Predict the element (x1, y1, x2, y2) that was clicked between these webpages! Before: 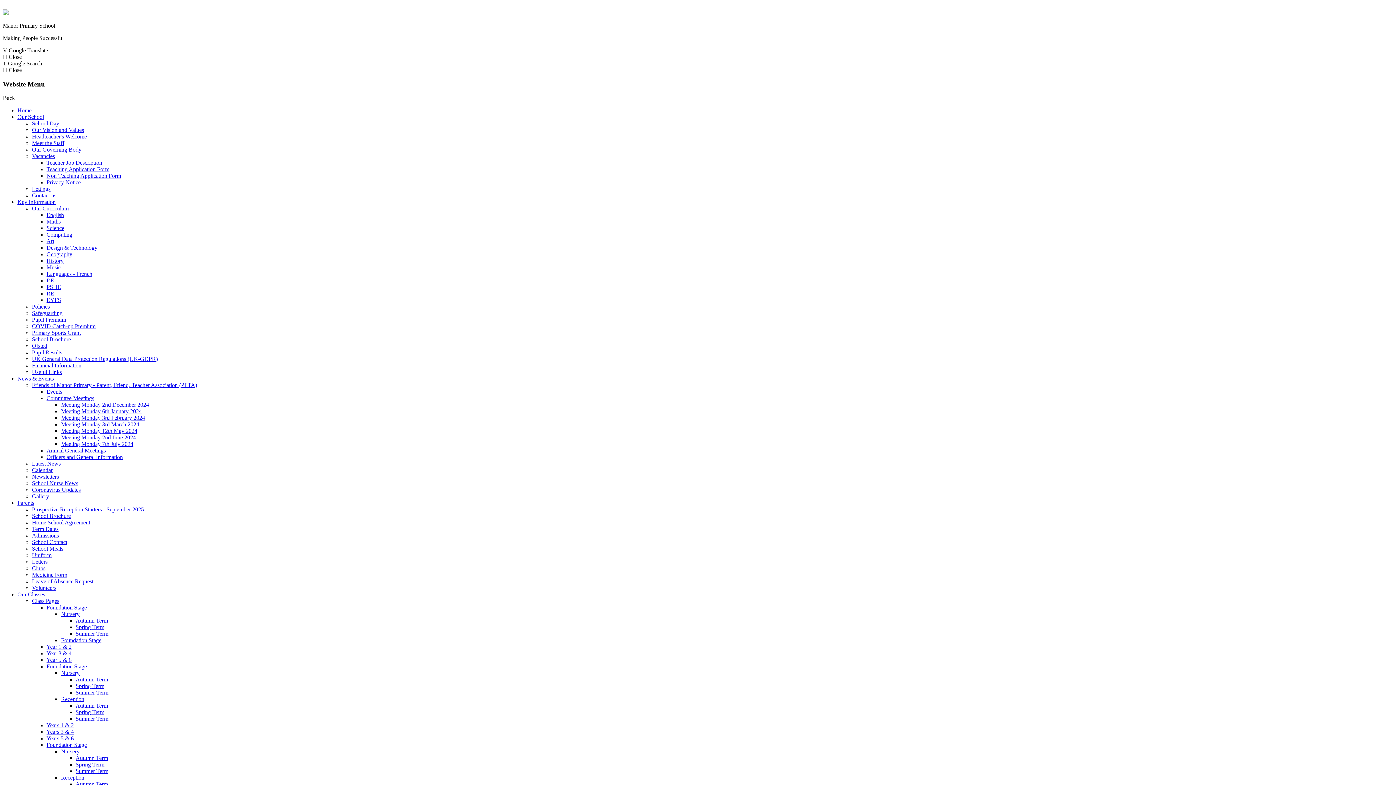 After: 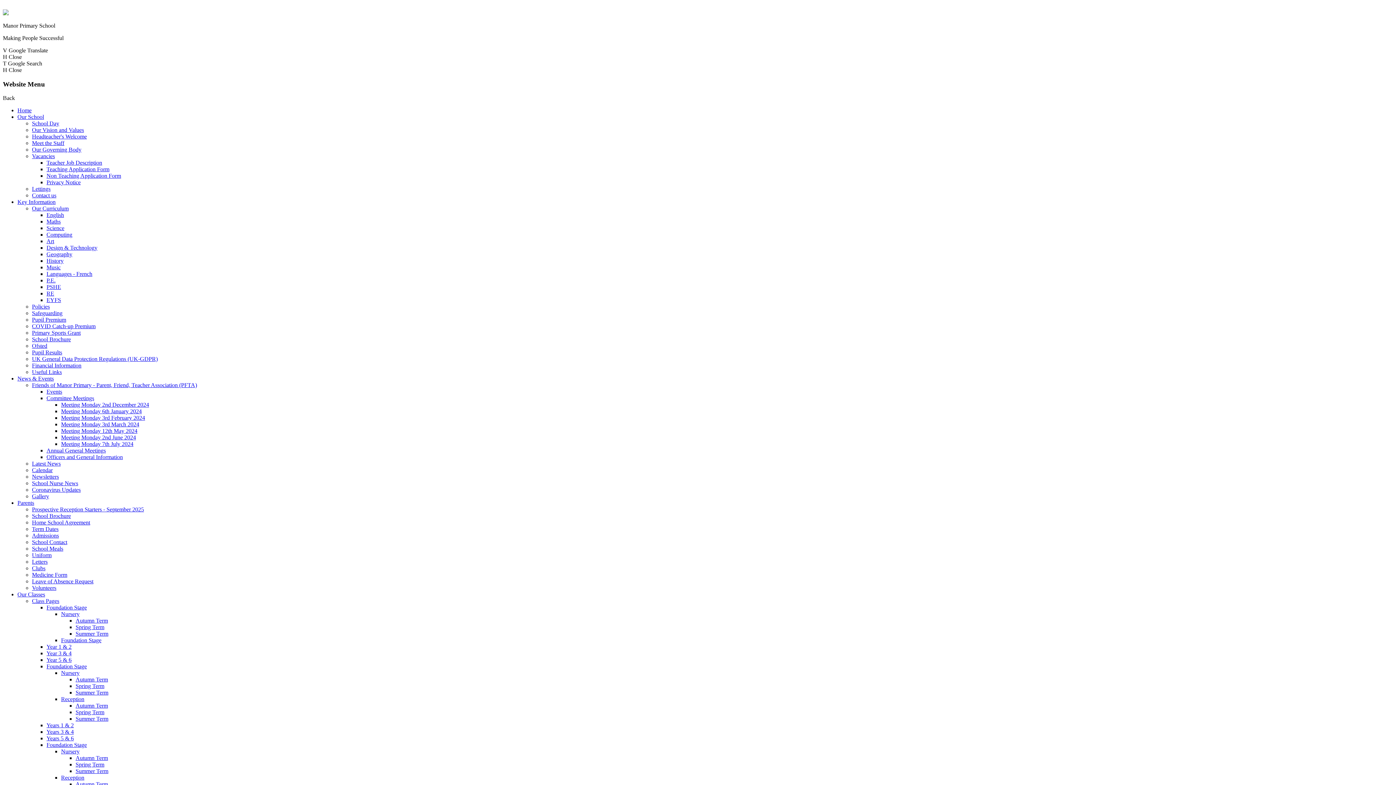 Action: label: Letters bbox: (32, 559, 47, 565)